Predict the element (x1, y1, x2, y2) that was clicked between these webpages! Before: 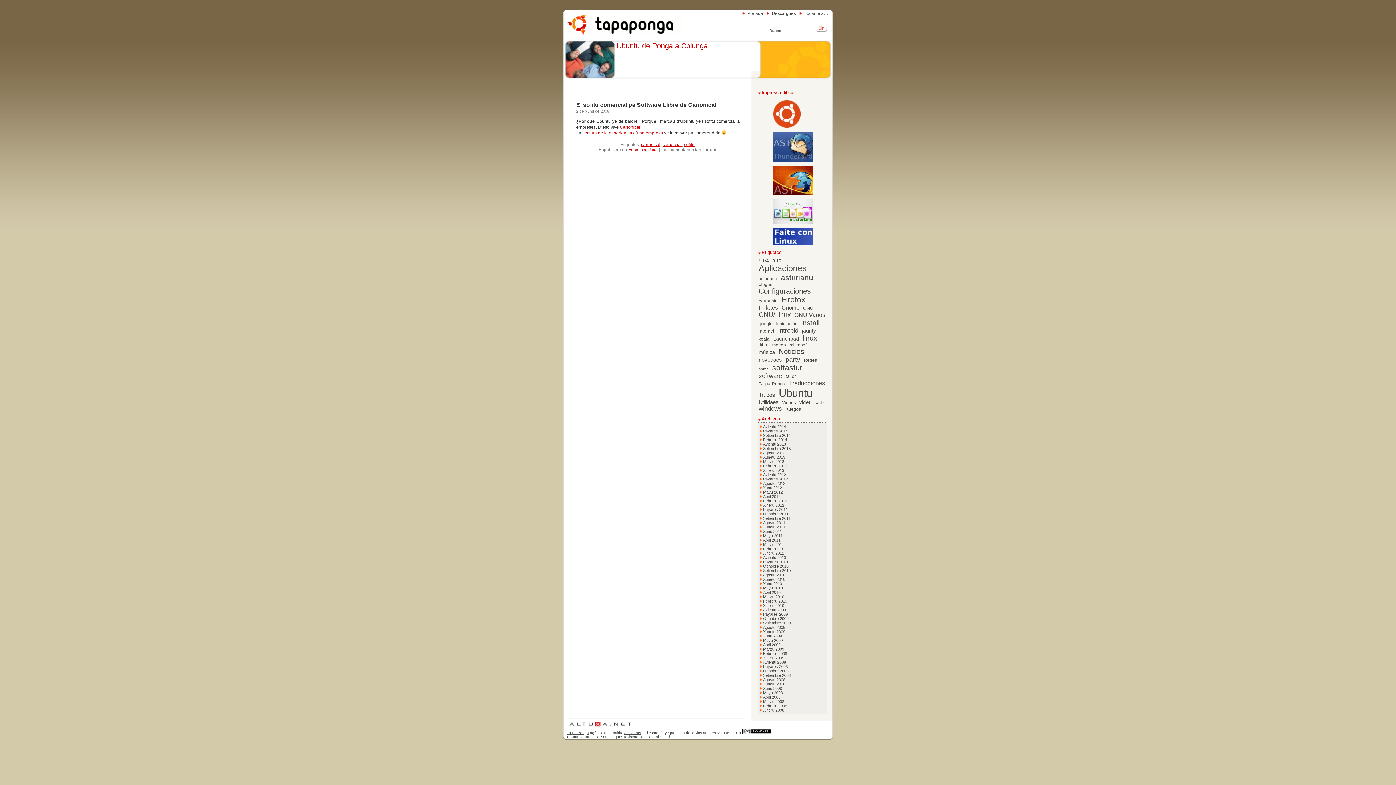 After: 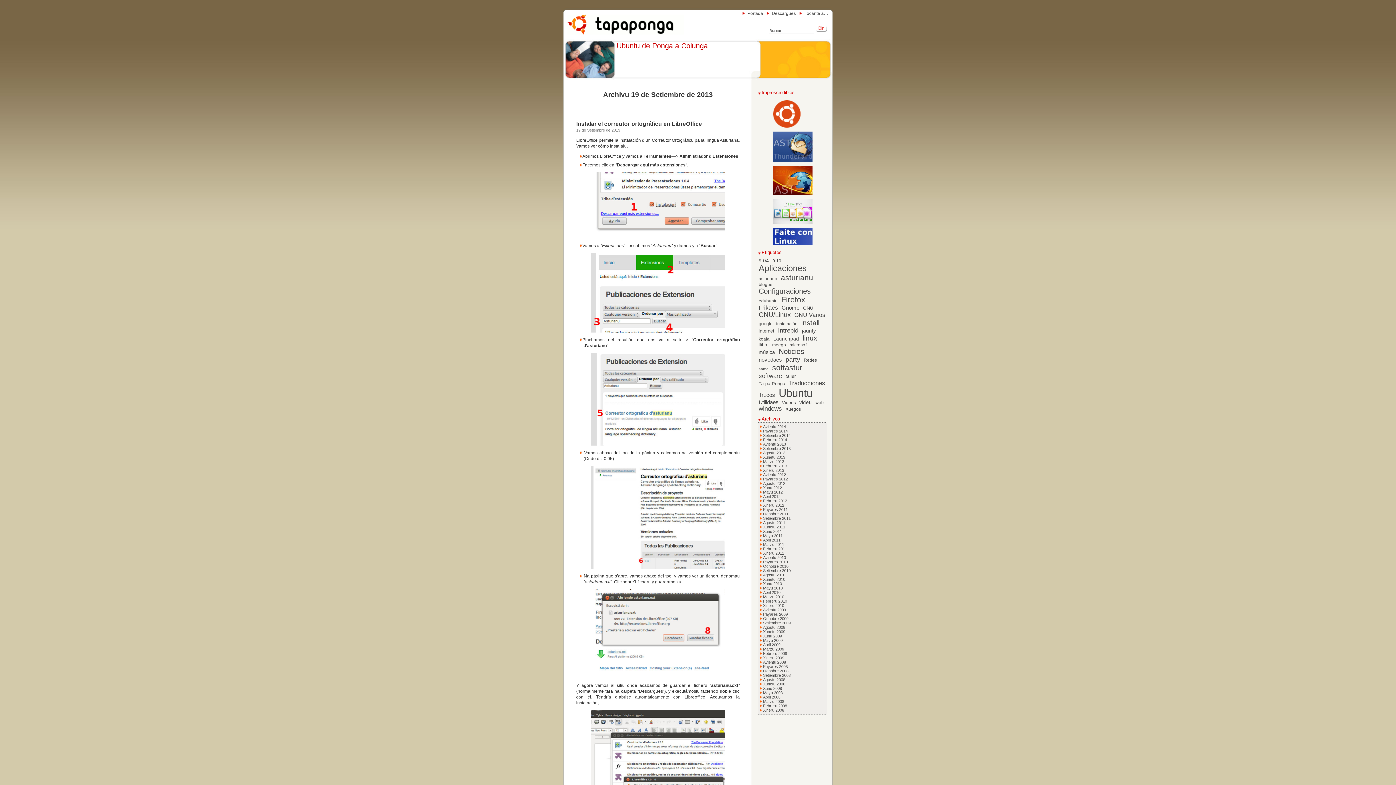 Action: bbox: (763, 446, 790, 450) label: Setiembre 2013